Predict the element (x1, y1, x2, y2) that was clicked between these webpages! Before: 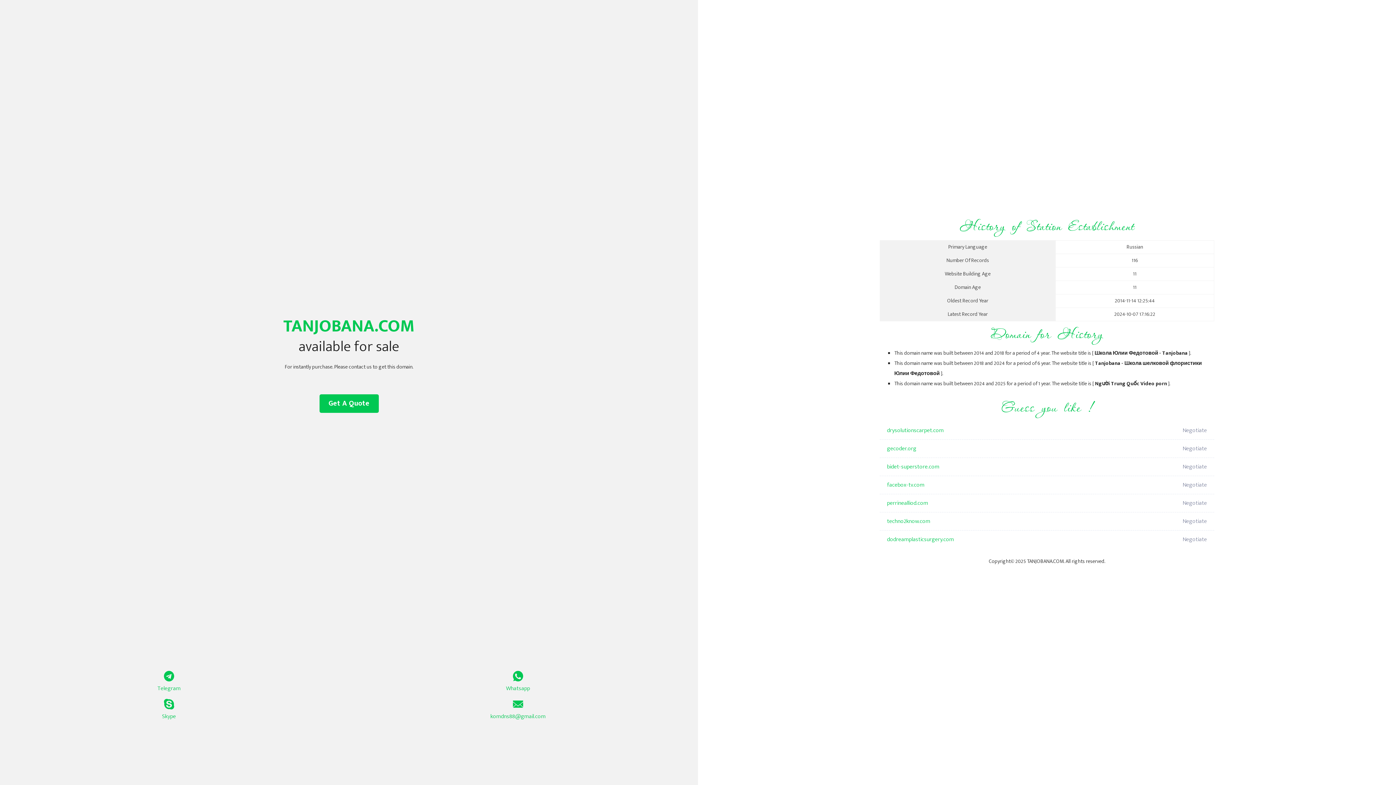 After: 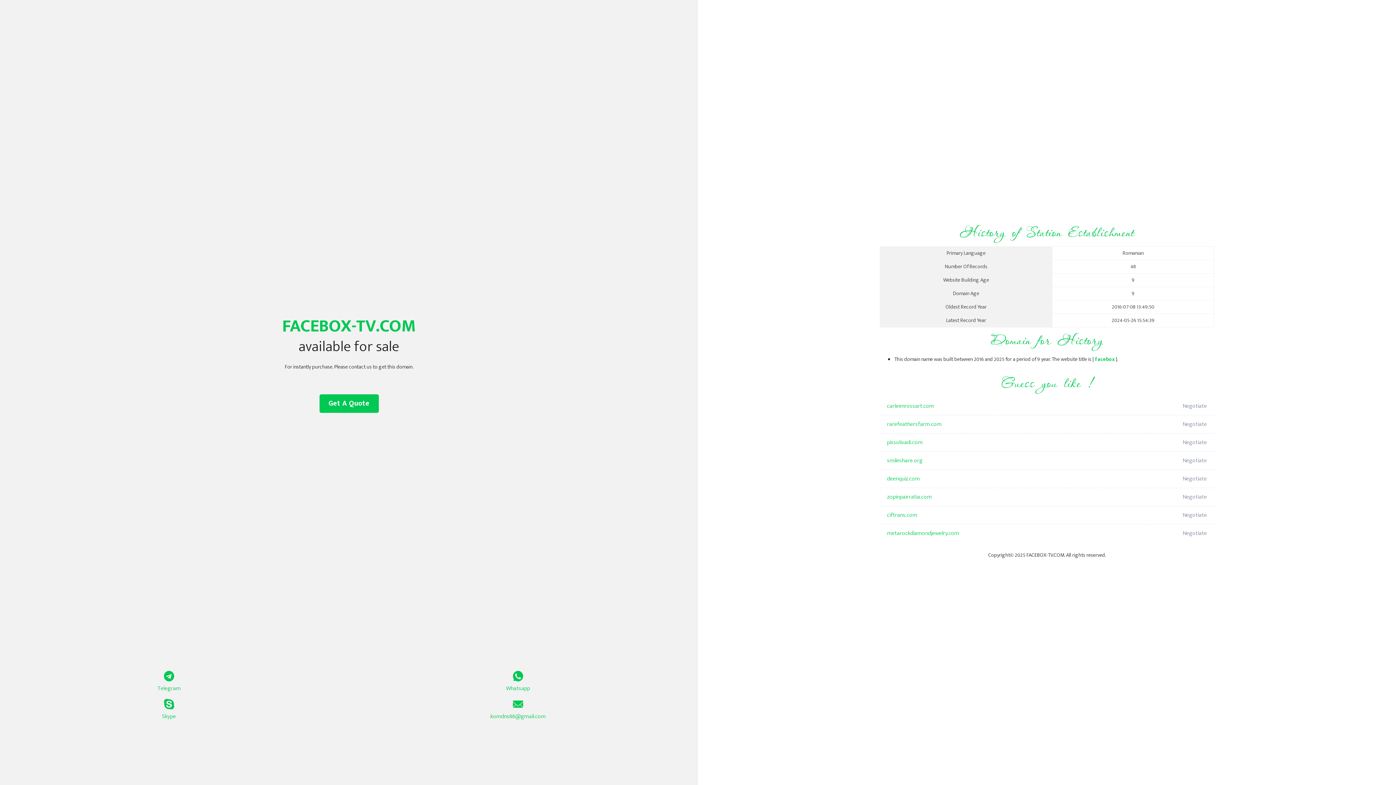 Action: label: facebox-tv.com bbox: (887, 476, 1098, 494)